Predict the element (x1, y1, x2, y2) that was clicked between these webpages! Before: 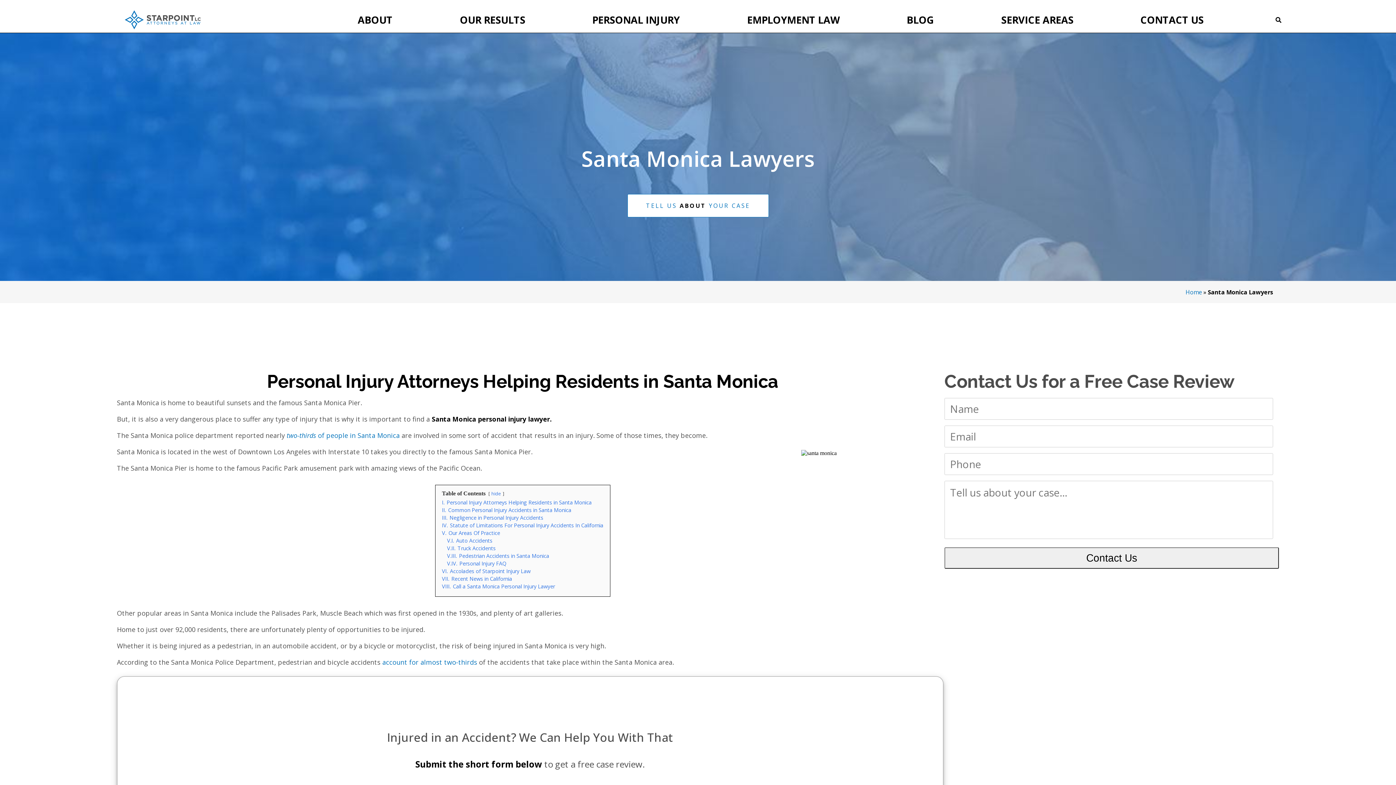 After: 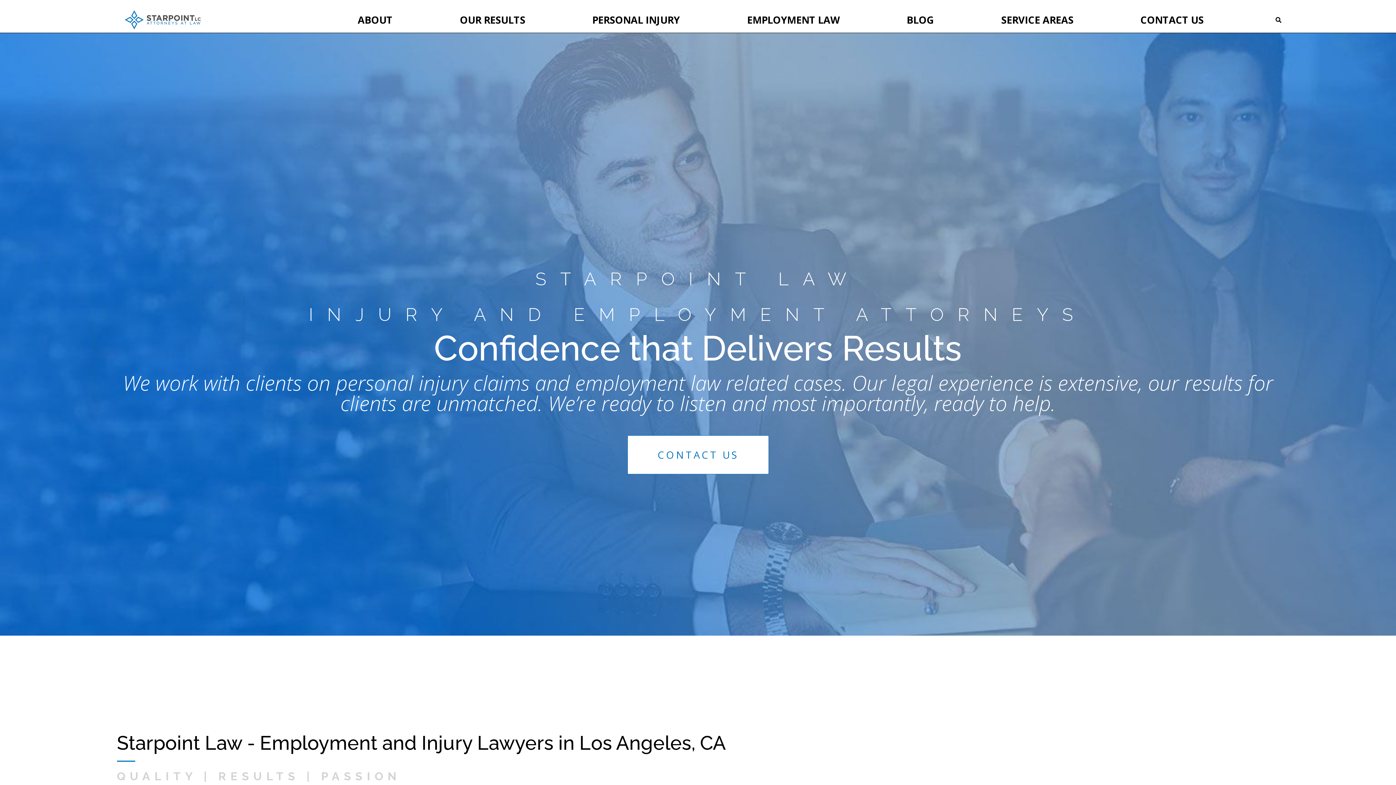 Action: bbox: (1185, 288, 1202, 296) label: Home